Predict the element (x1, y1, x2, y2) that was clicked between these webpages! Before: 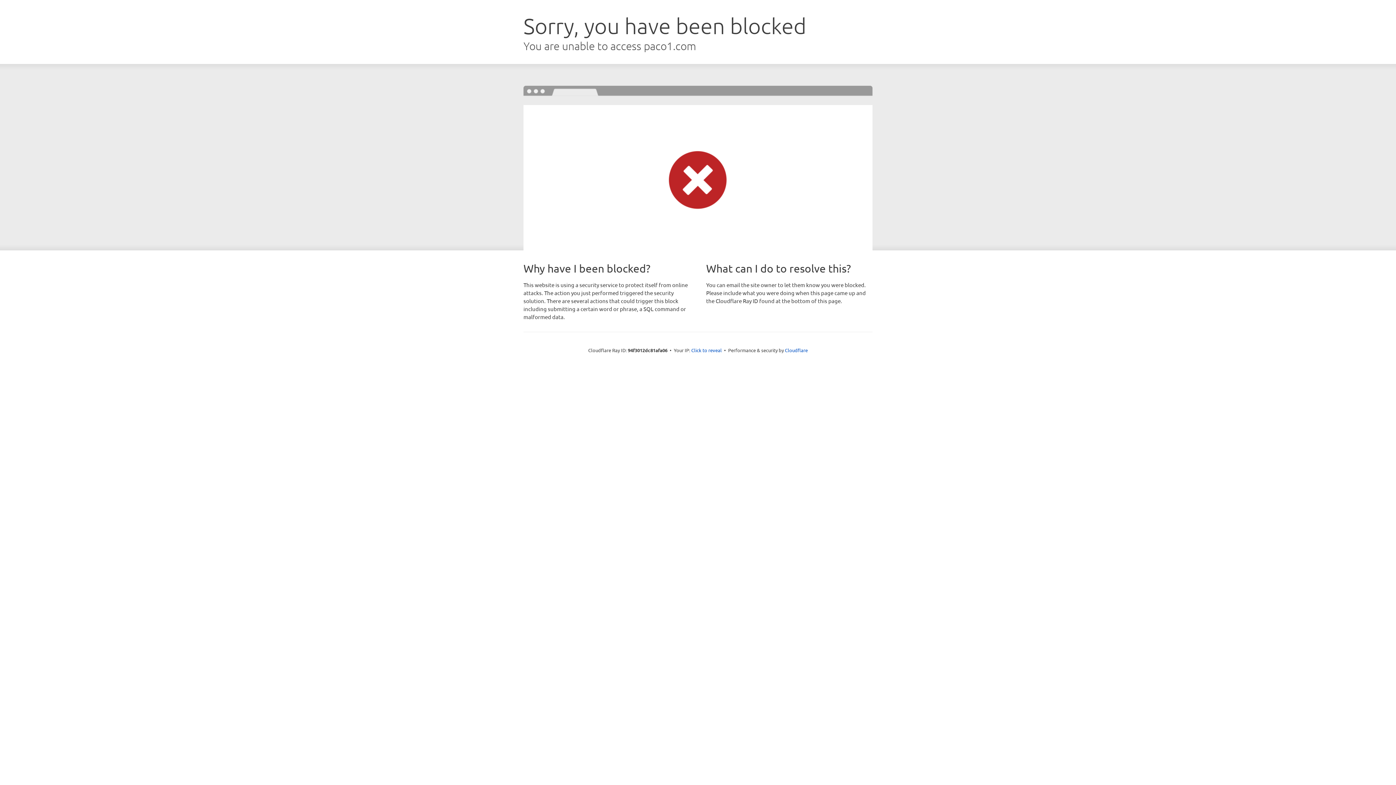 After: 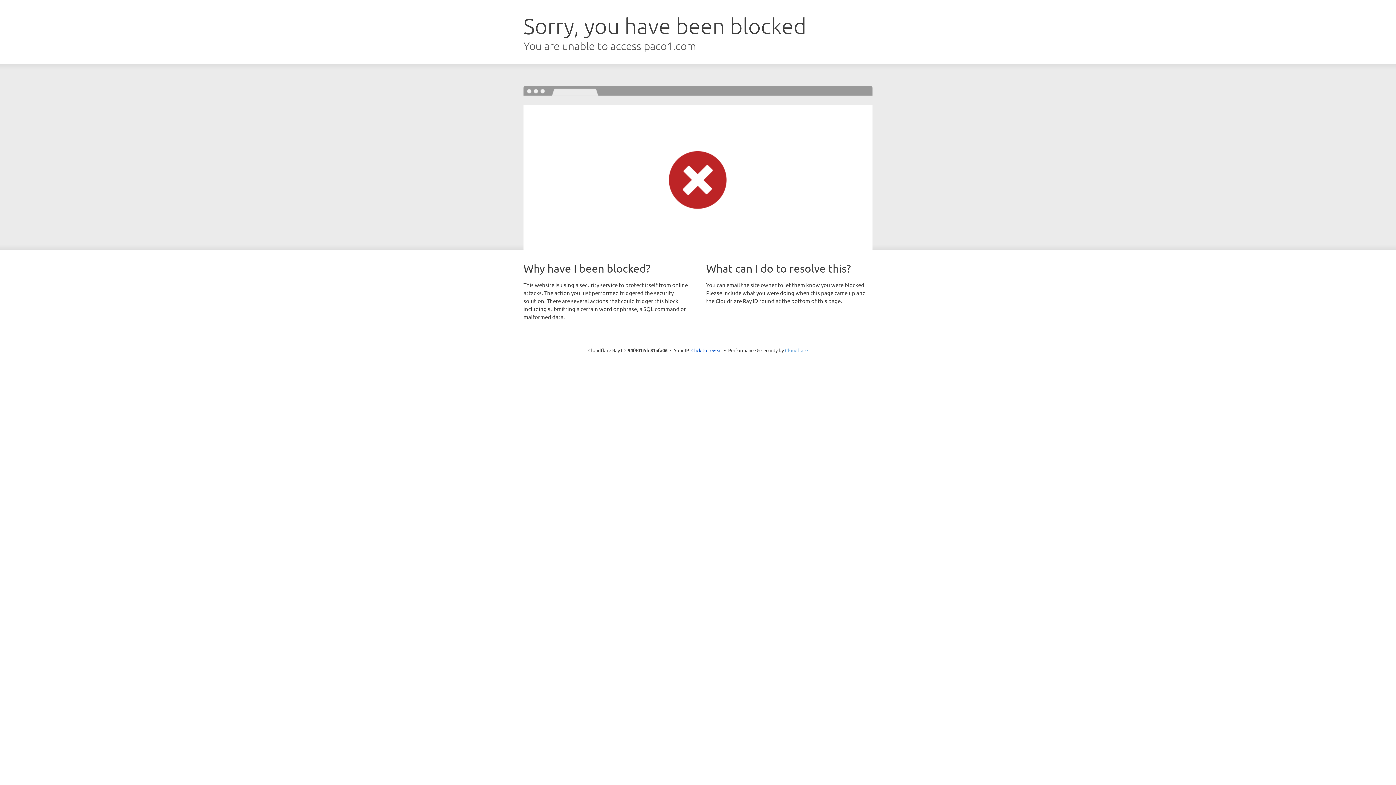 Action: label: Cloudflare bbox: (785, 347, 808, 353)